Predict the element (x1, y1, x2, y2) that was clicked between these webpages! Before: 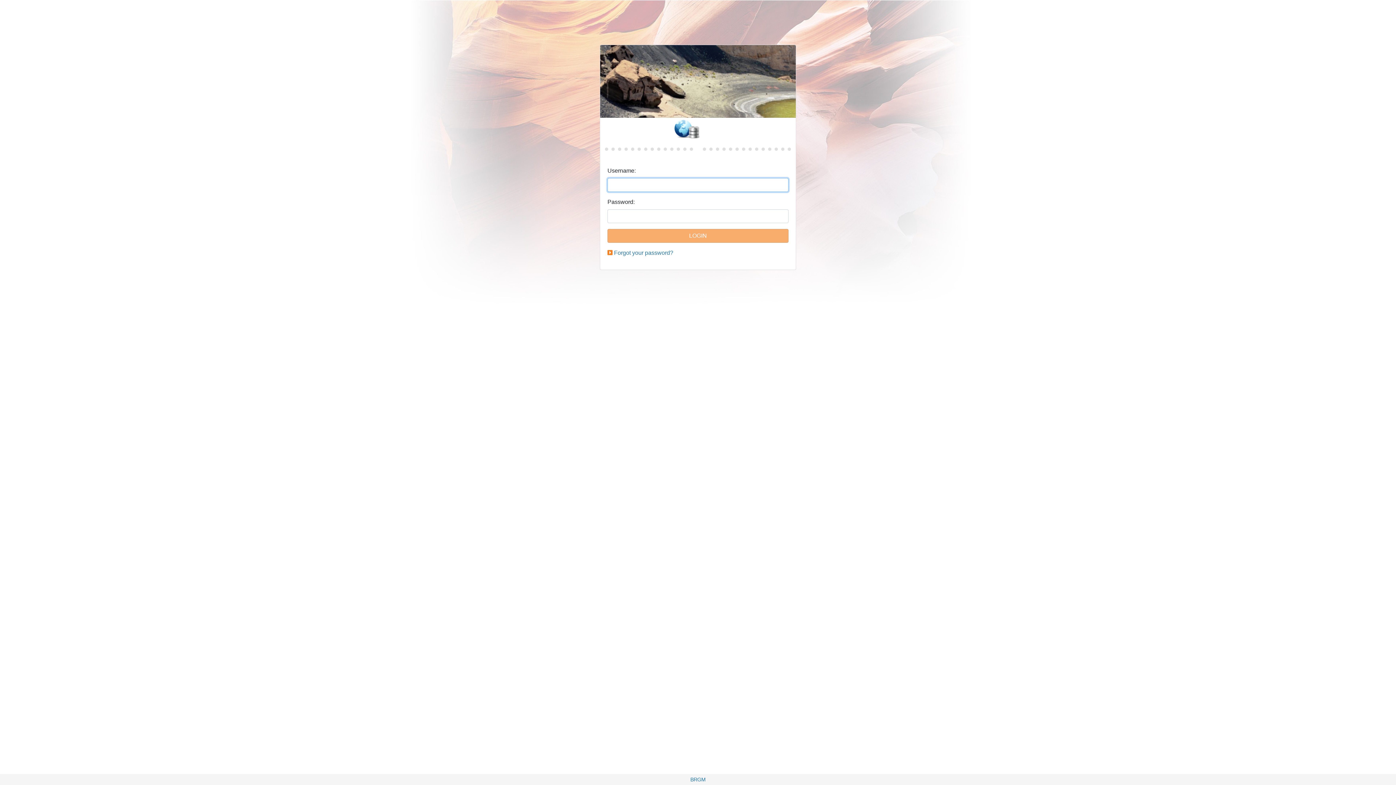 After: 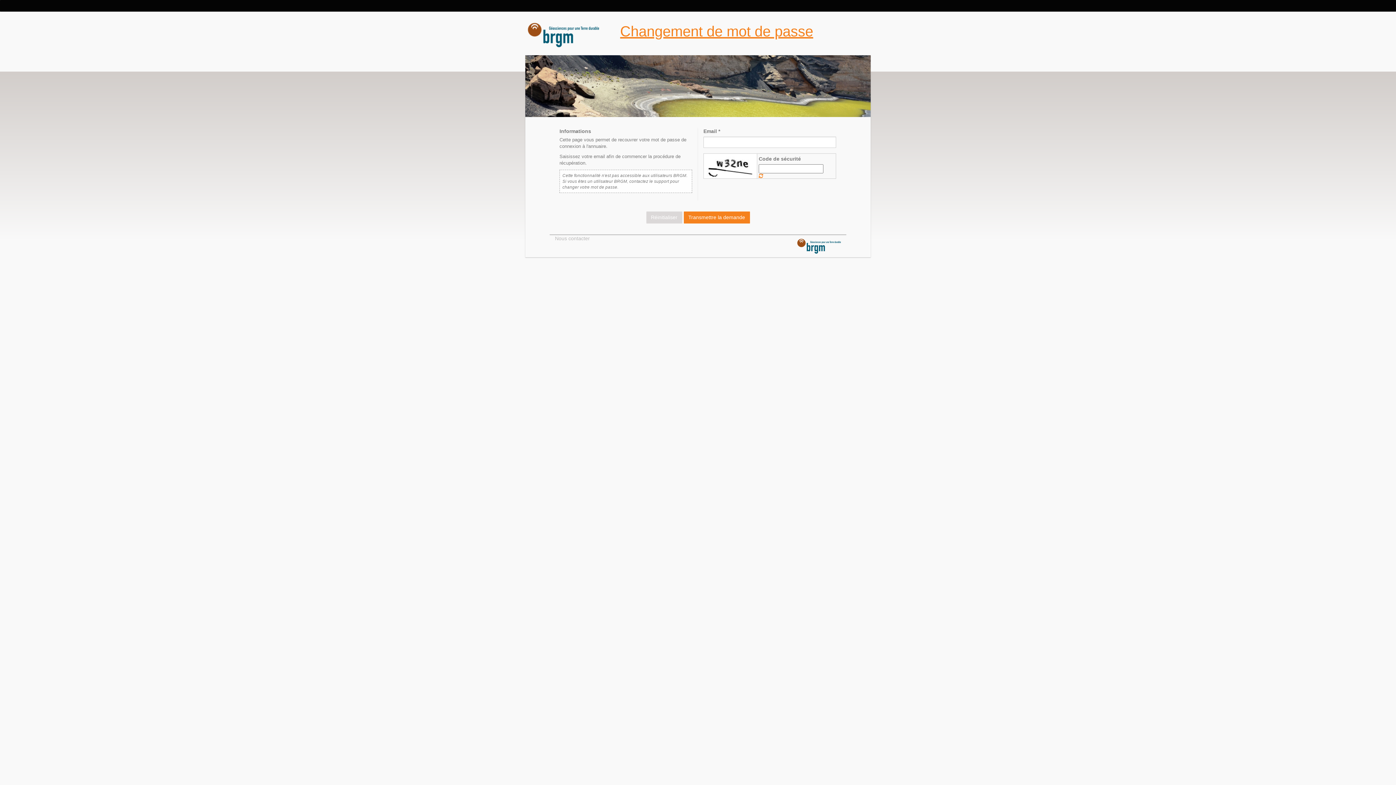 Action: bbox: (614, 249, 673, 256) label: Forgot your password?